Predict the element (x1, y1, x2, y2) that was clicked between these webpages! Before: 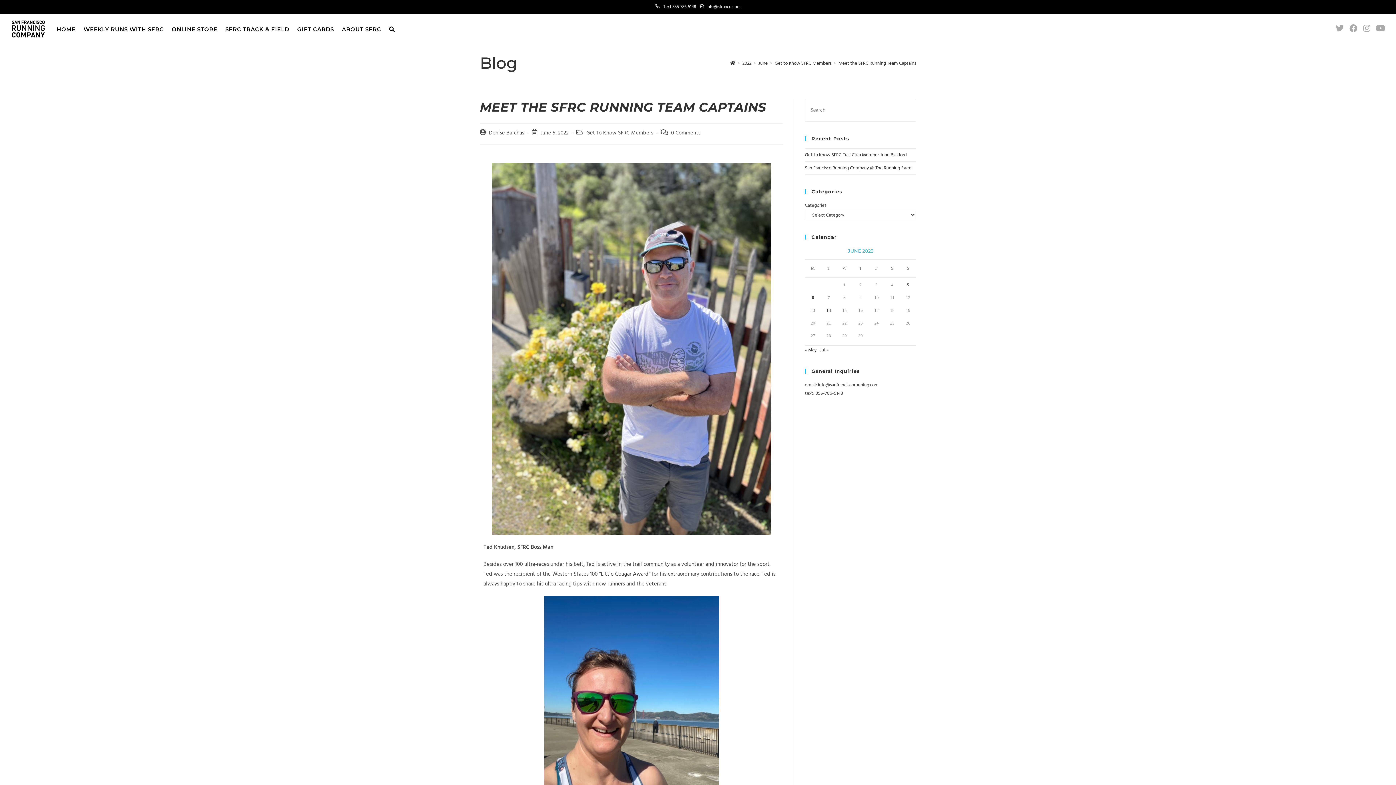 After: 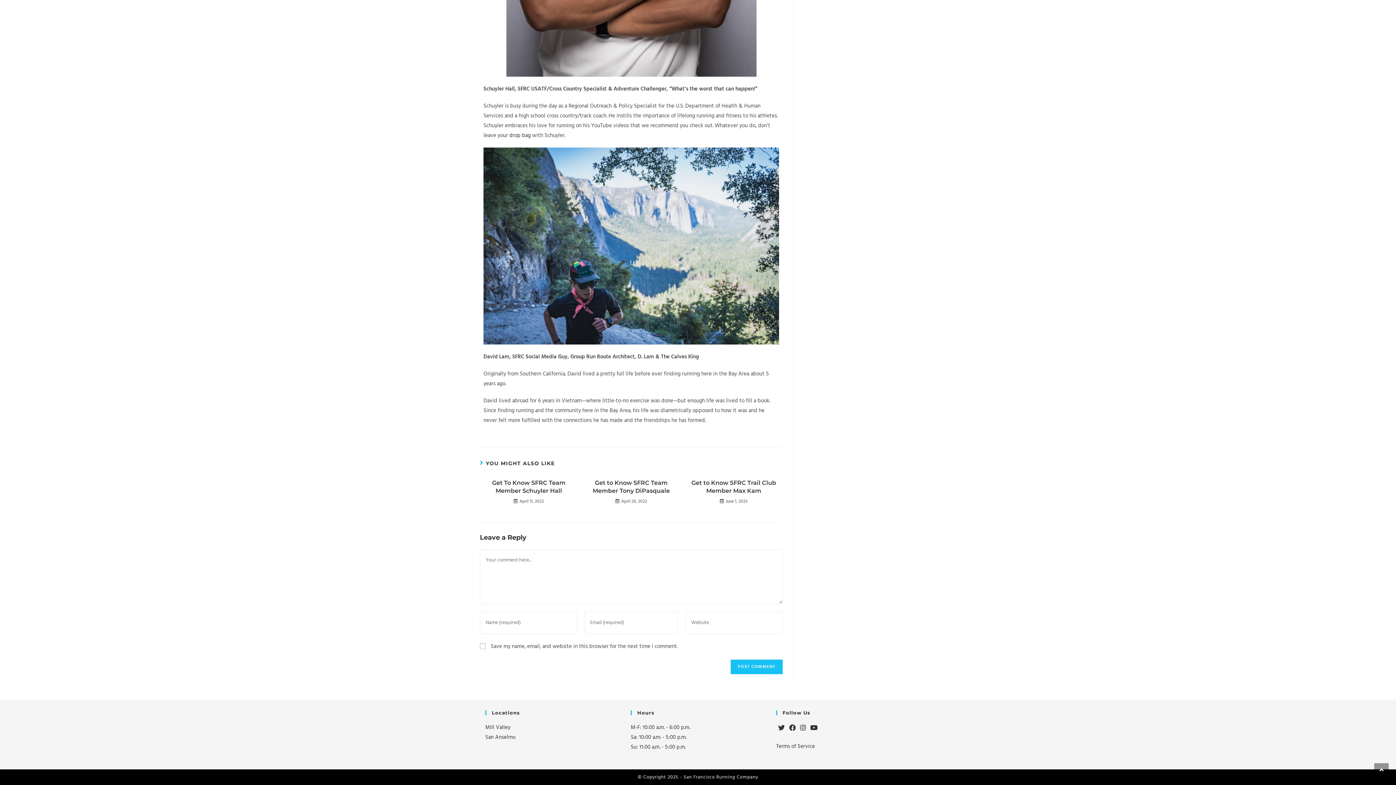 Action: label: 0 Comments bbox: (671, 129, 700, 136)